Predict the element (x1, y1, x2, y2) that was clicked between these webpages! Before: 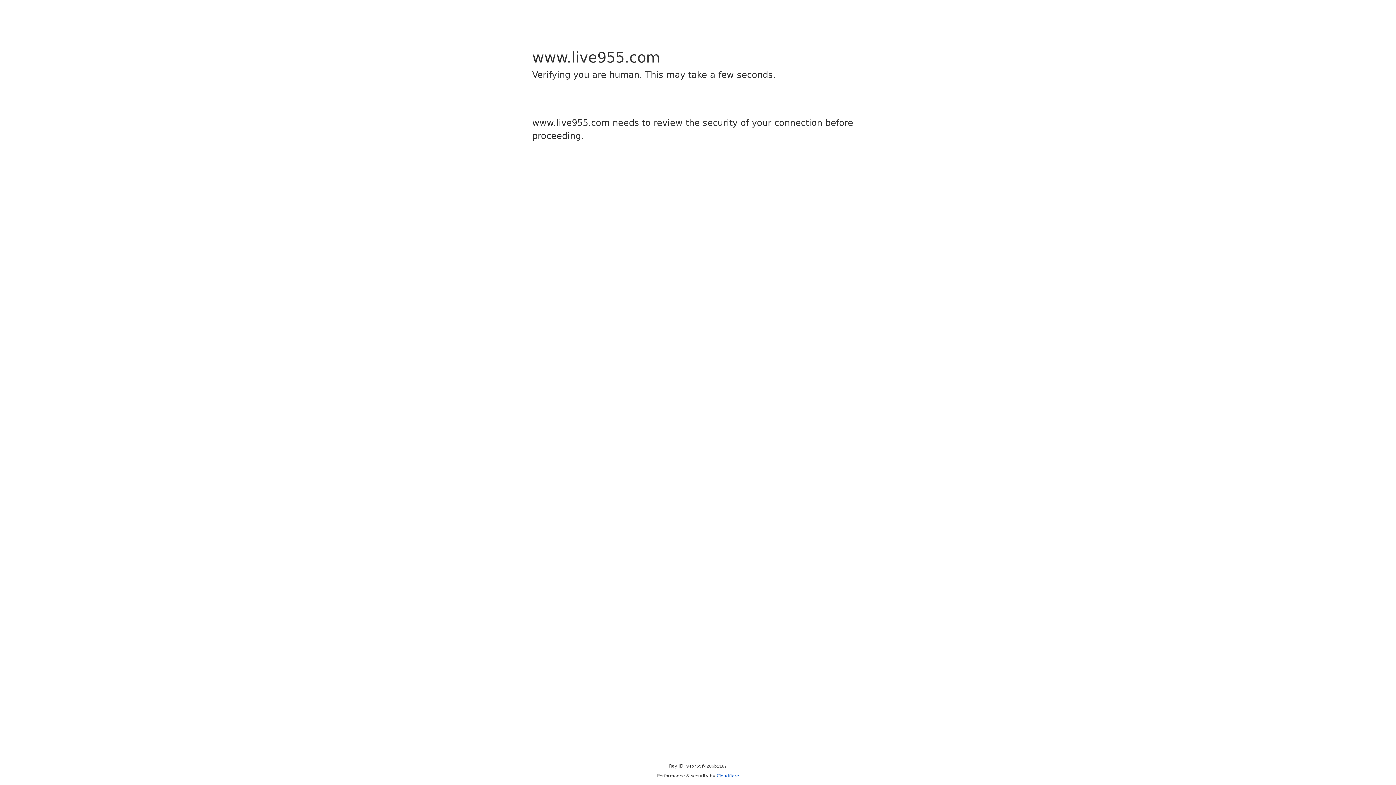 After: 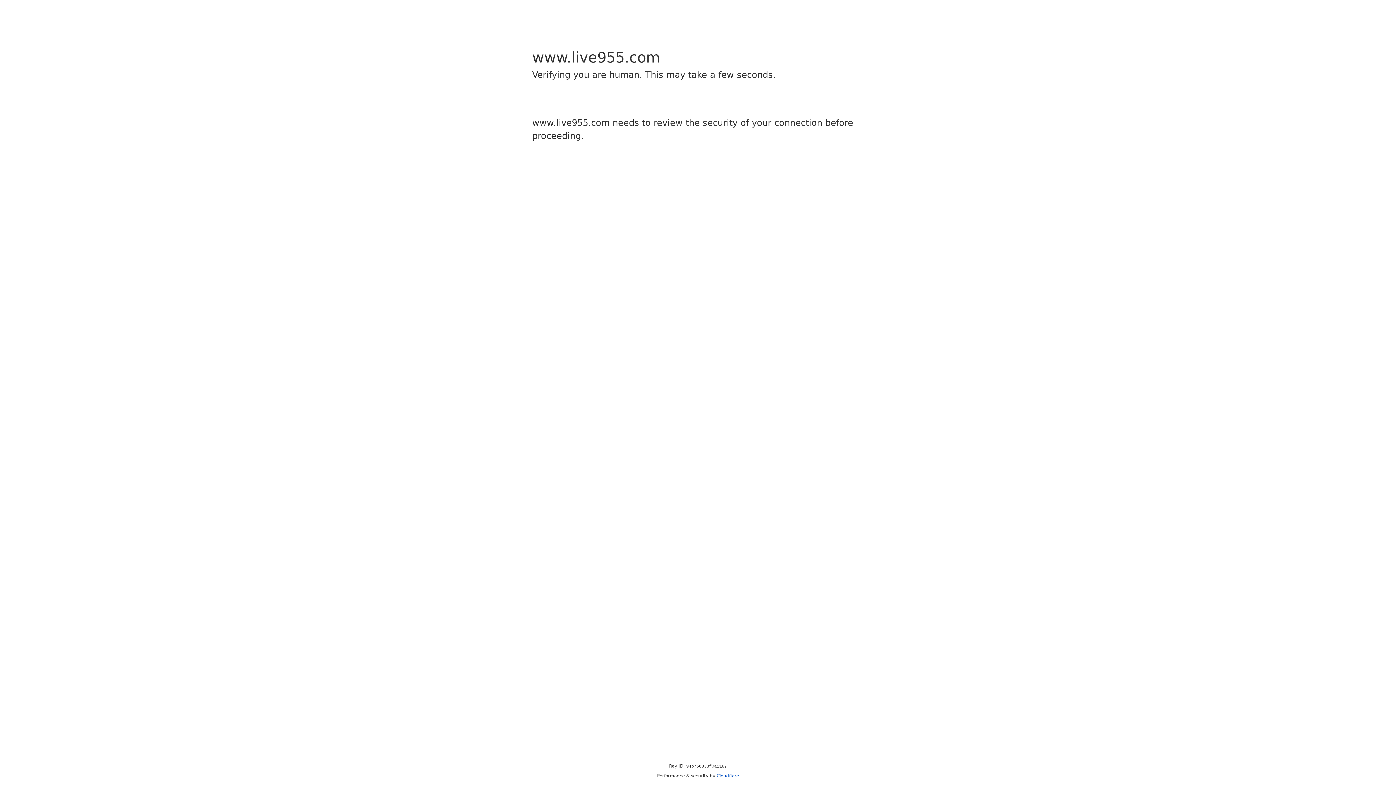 Action: label: Cloudflare bbox: (716, 773, 739, 778)